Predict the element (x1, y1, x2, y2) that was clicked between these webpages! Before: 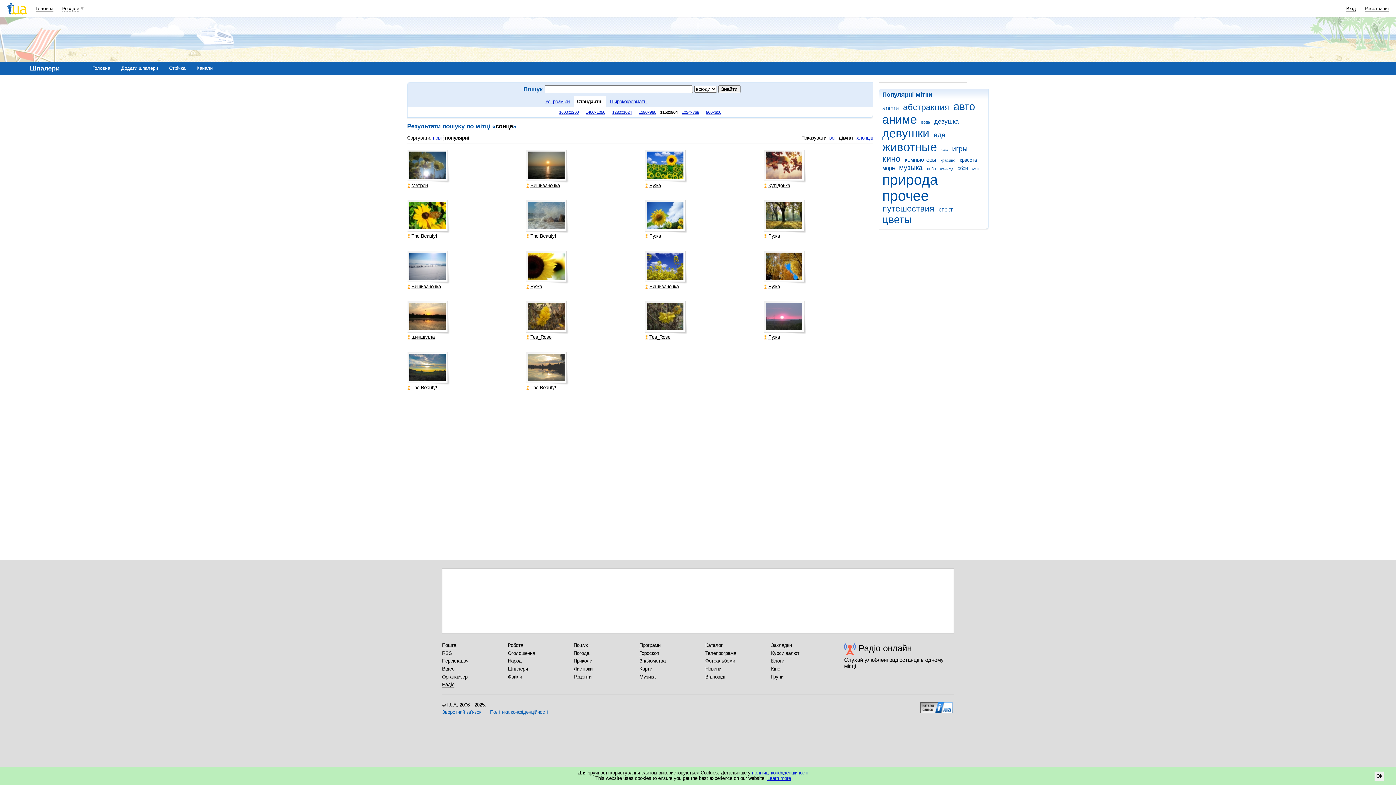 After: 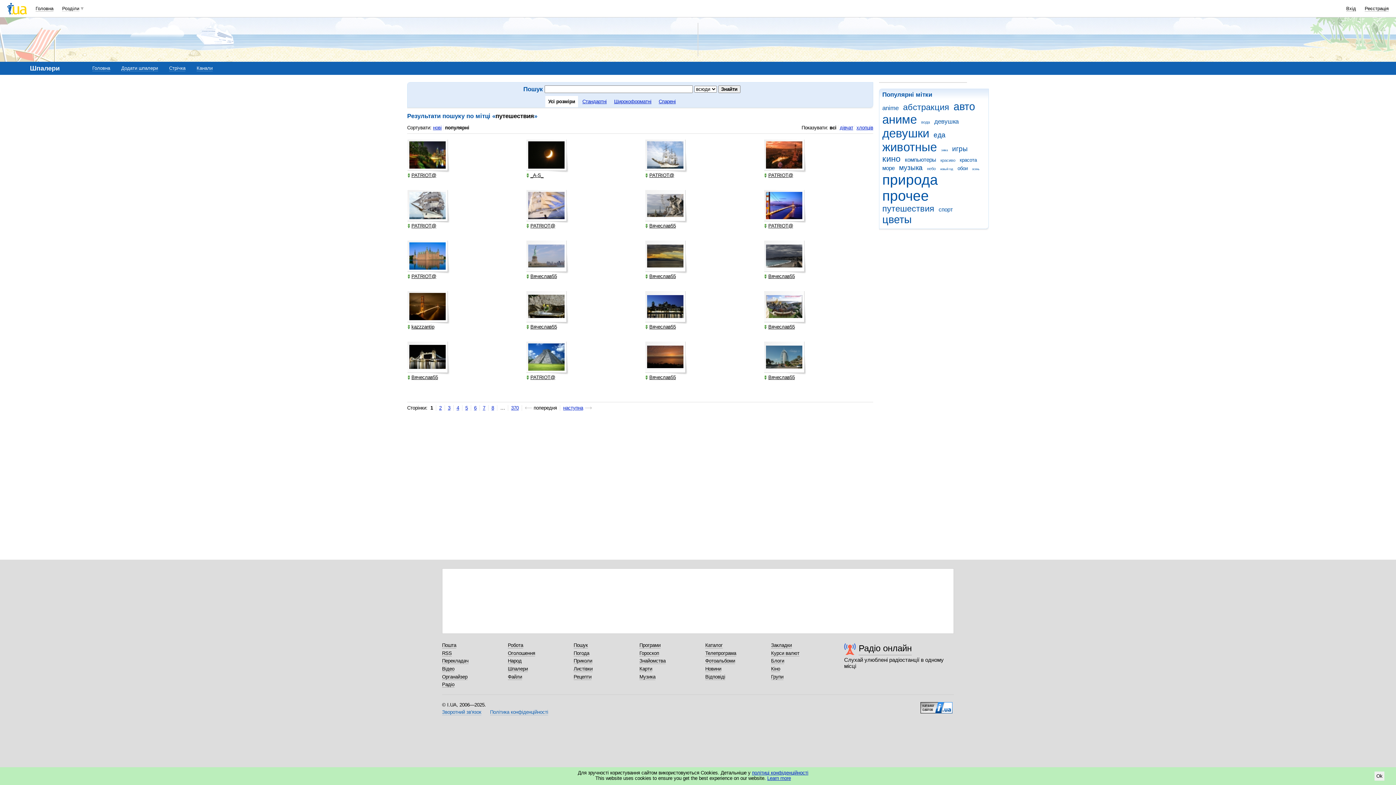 Action: bbox: (882, 204, 937, 213) label: путешествия